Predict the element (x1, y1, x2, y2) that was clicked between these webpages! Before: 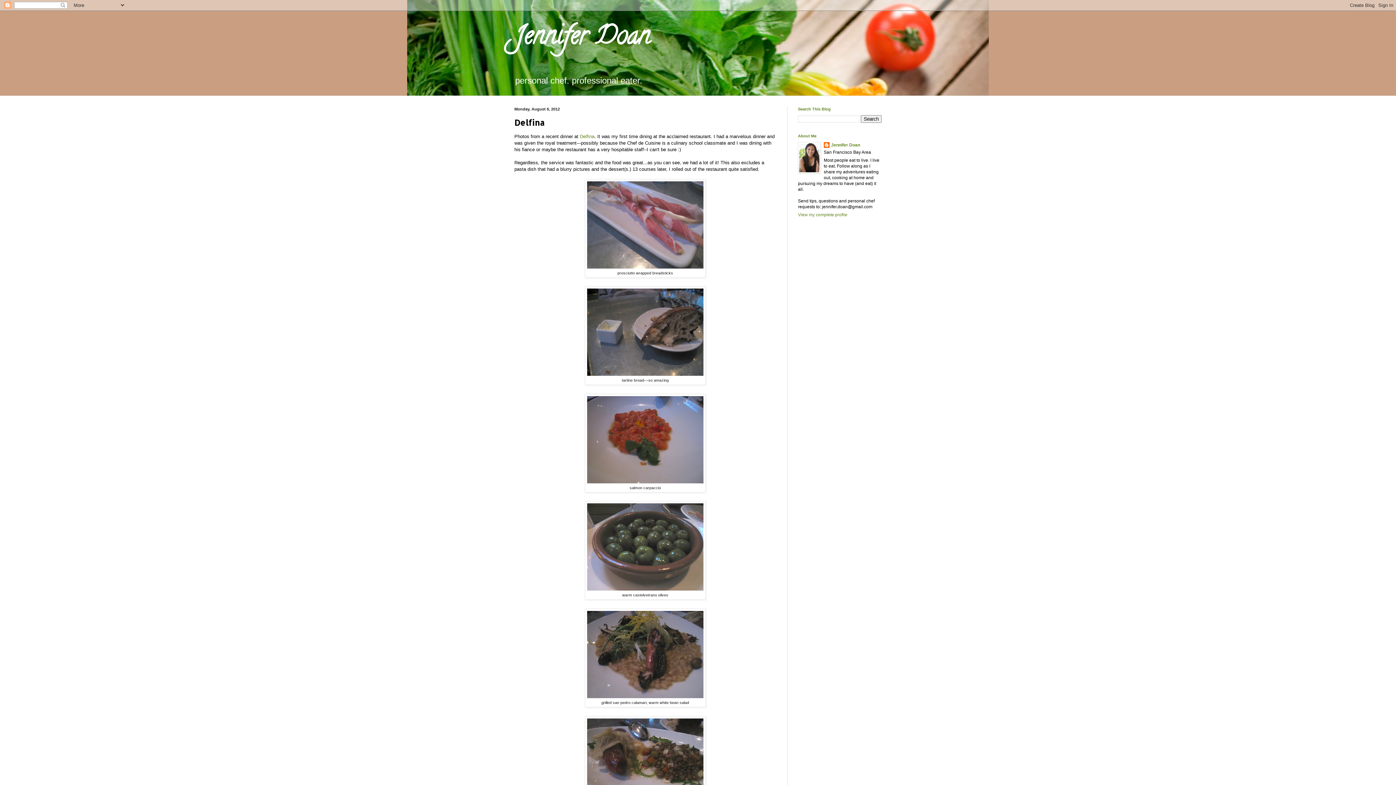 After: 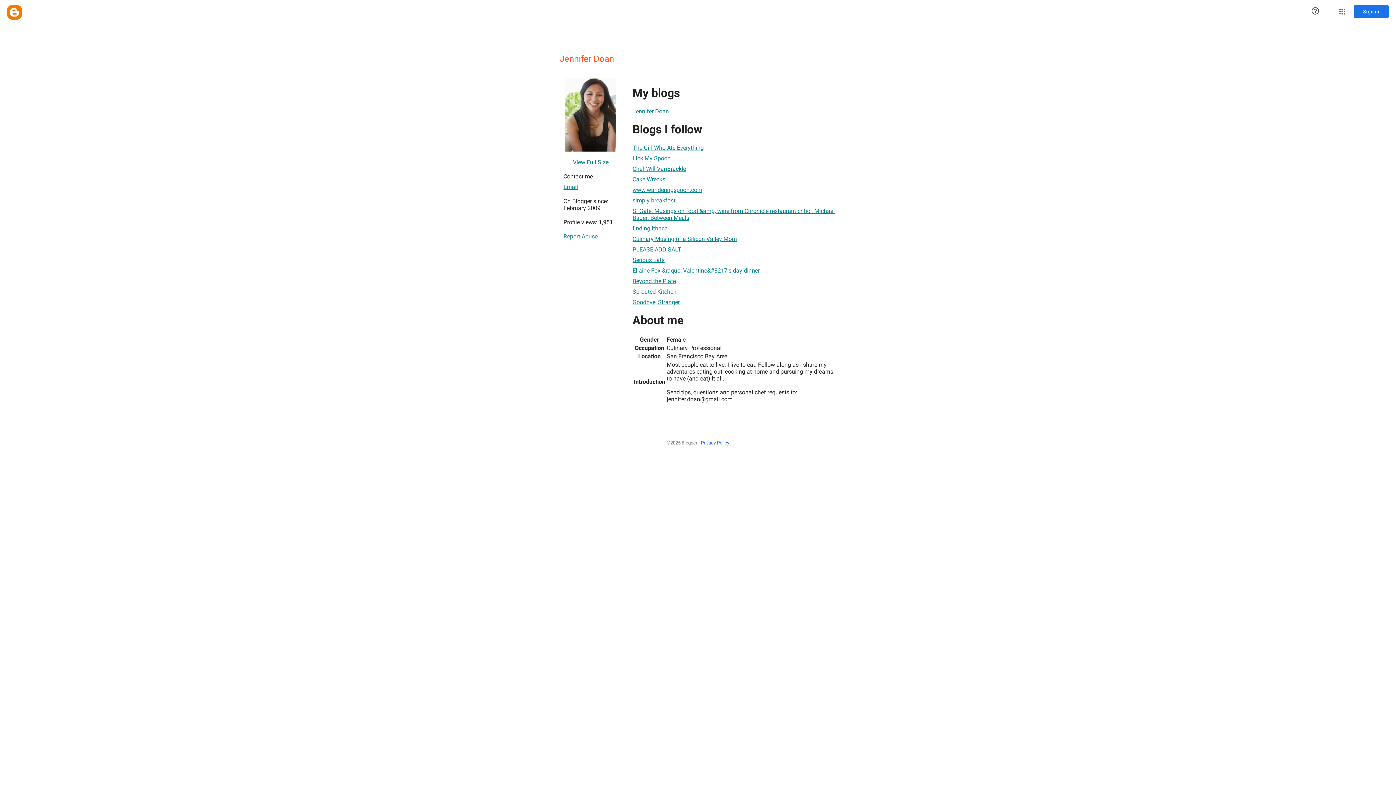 Action: label: Jennifer Doan bbox: (824, 142, 860, 149)